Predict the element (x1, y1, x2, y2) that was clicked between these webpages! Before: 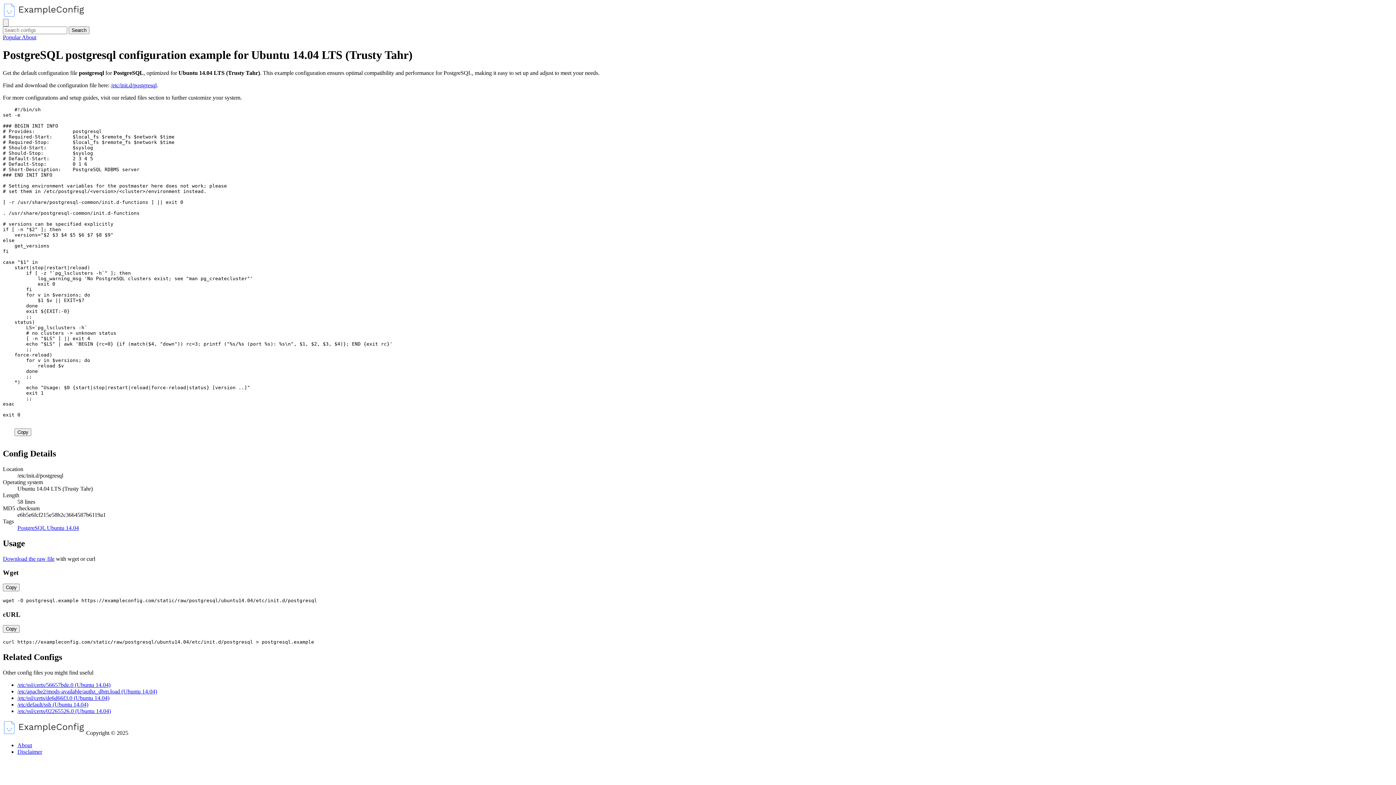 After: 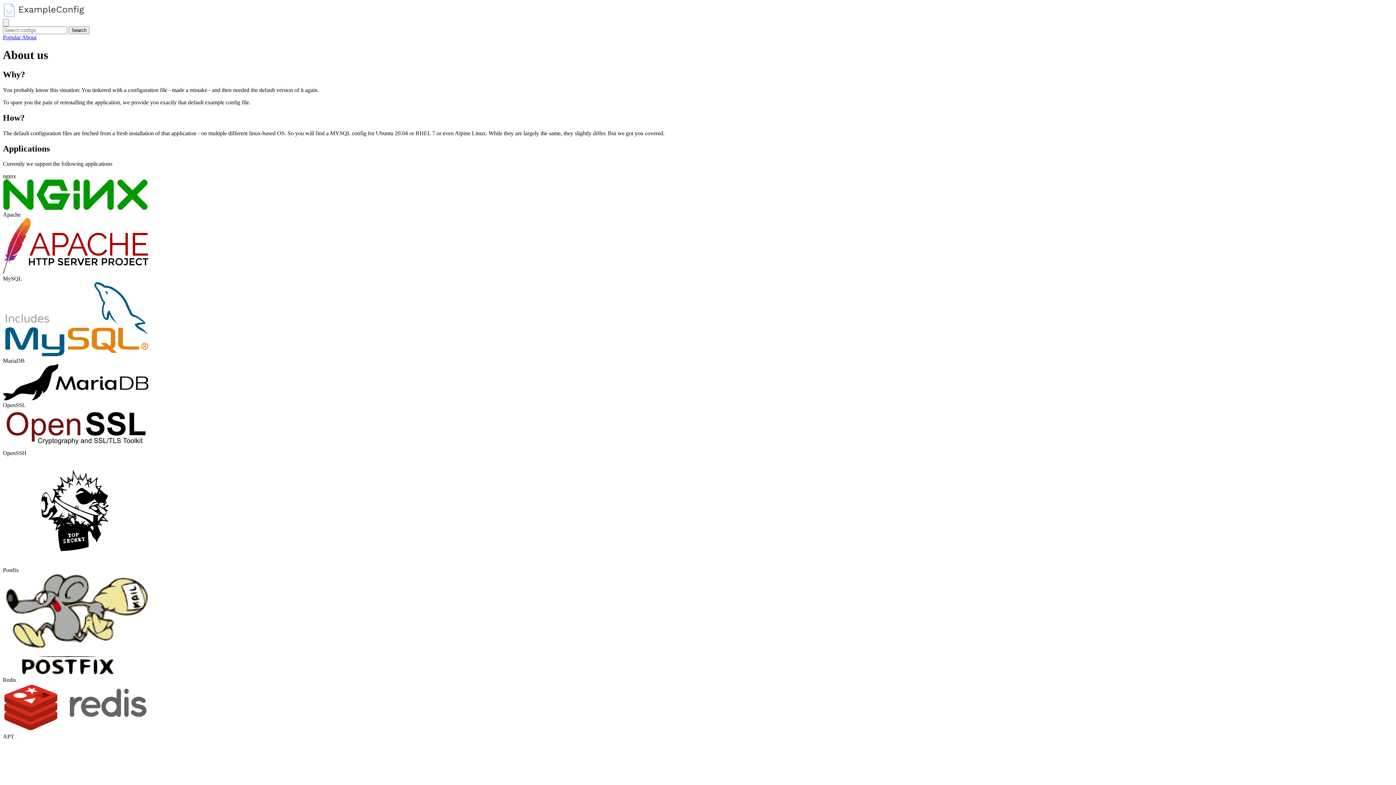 Action: label: About bbox: (21, 34, 36, 40)